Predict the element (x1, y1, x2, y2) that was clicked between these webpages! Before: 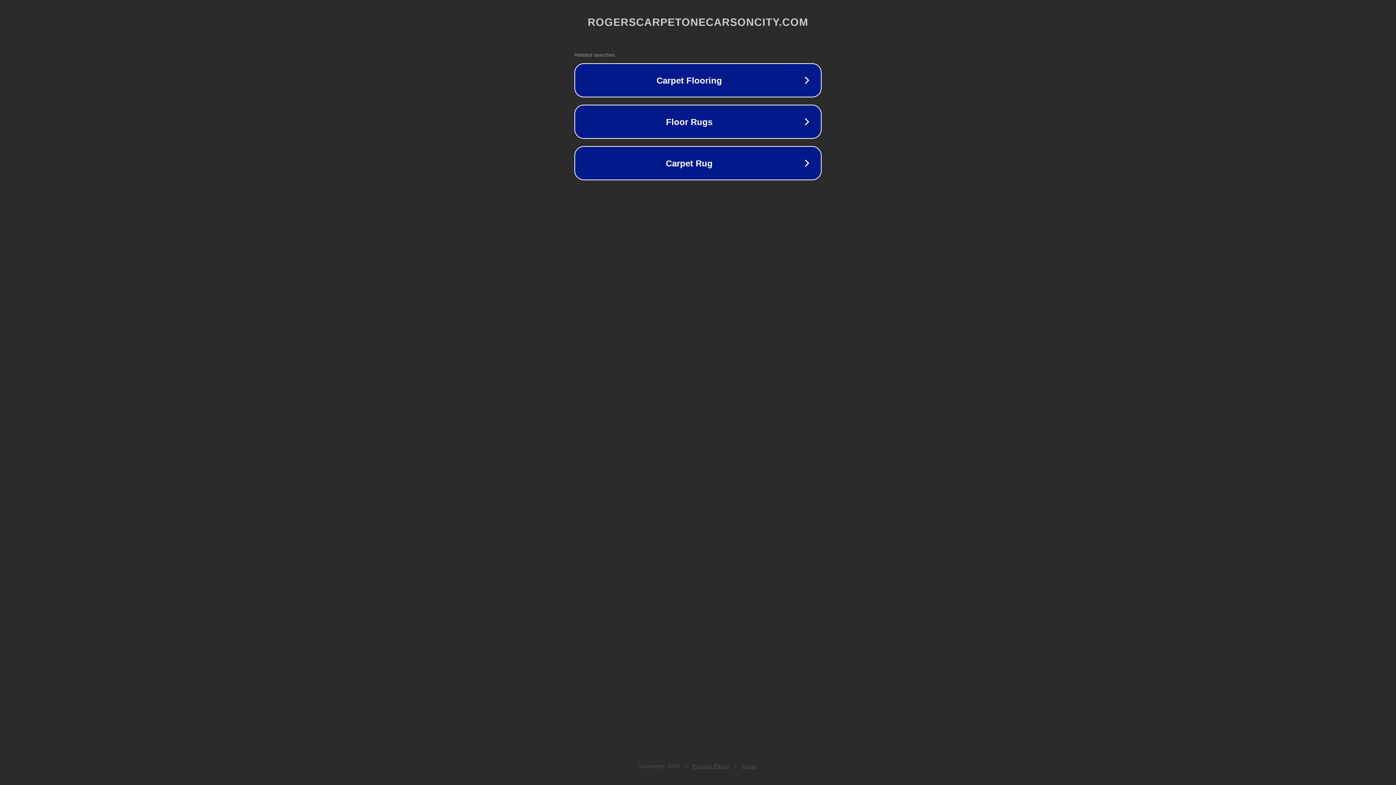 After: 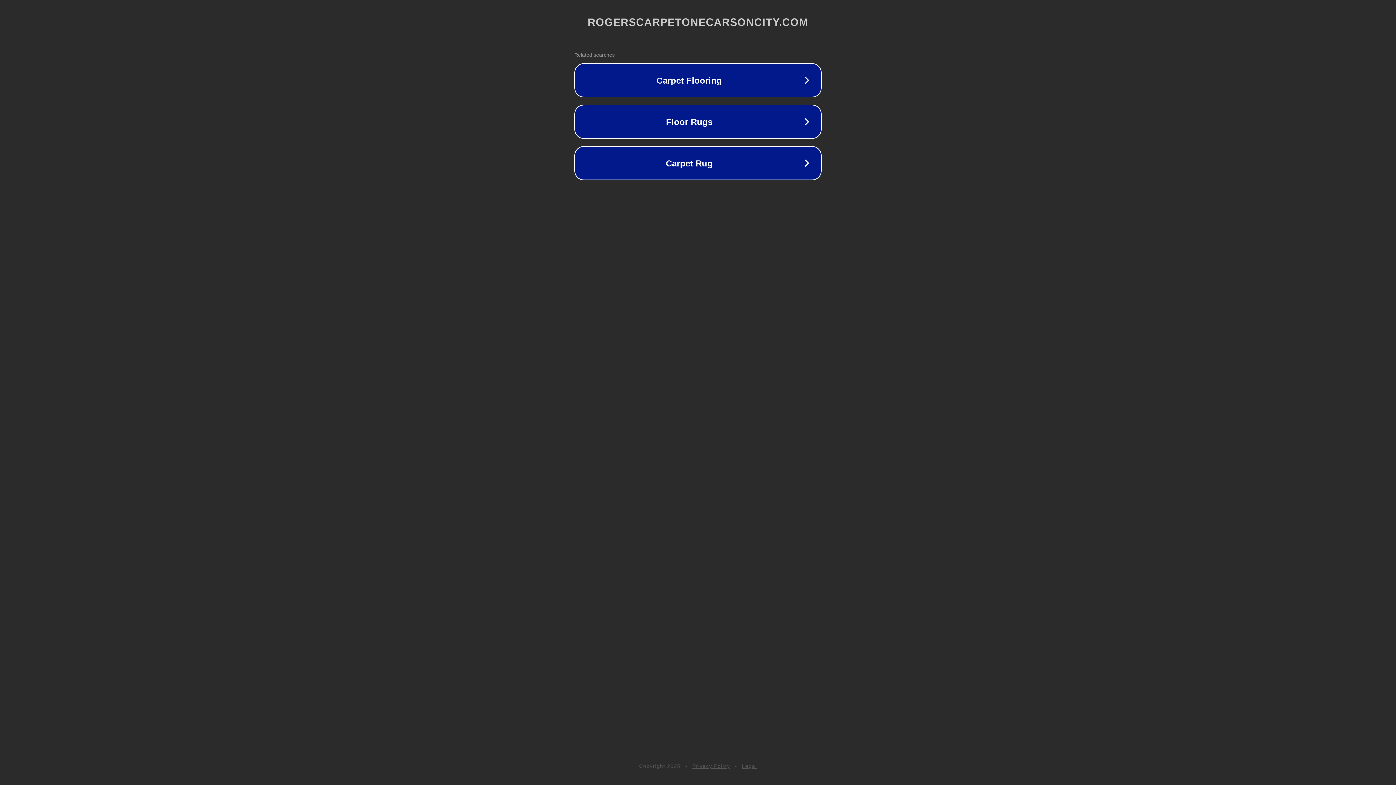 Action: label: Legal bbox: (742, 763, 757, 769)